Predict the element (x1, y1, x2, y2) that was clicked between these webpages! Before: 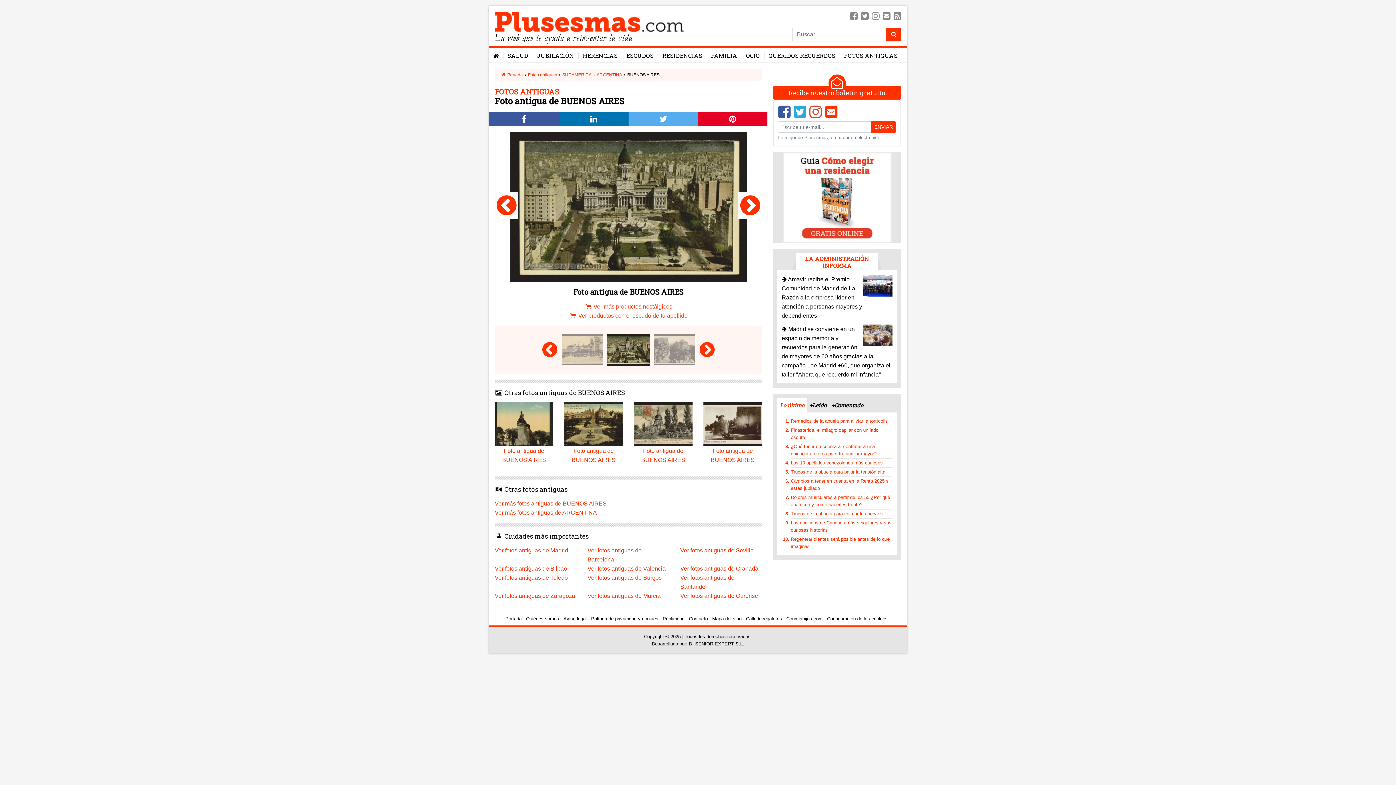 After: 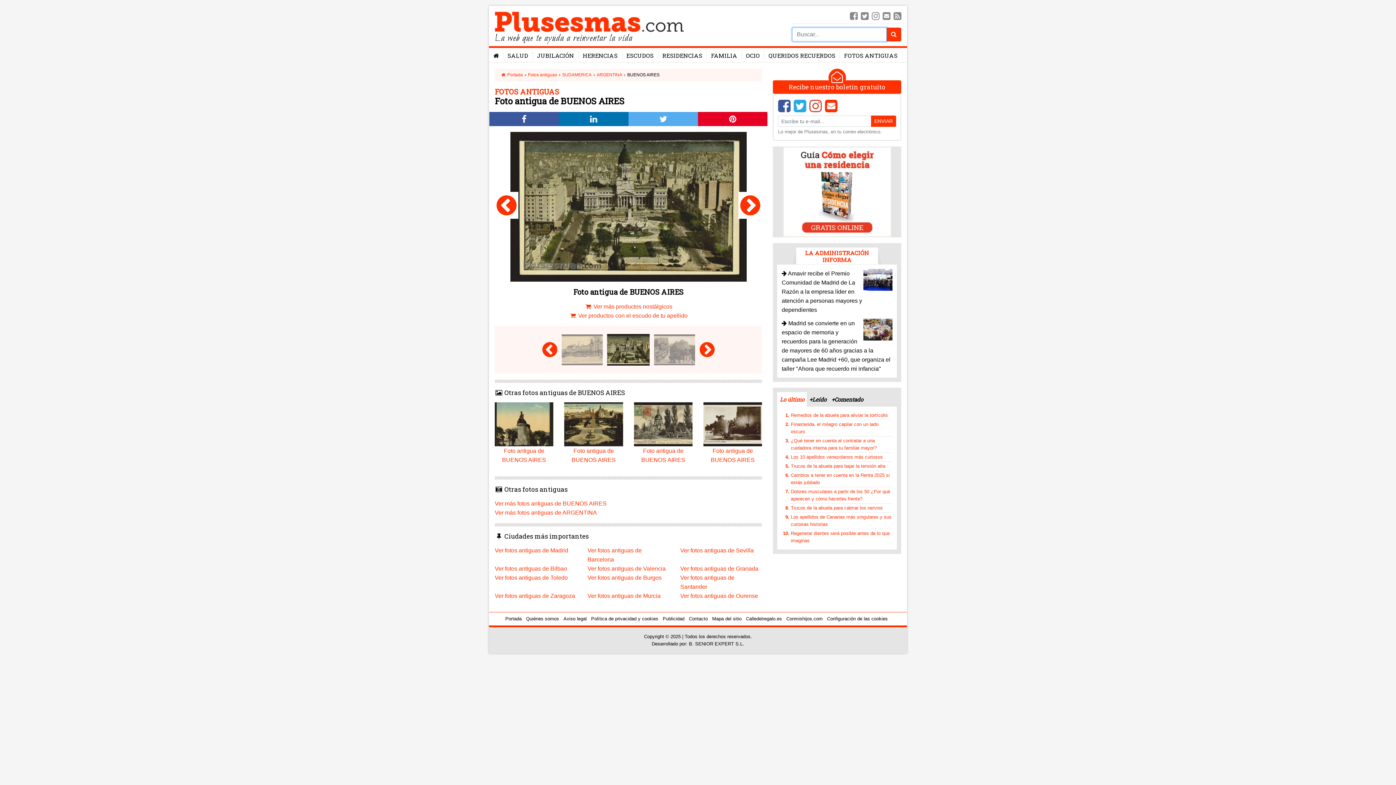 Action: bbox: (886, 27, 901, 41)